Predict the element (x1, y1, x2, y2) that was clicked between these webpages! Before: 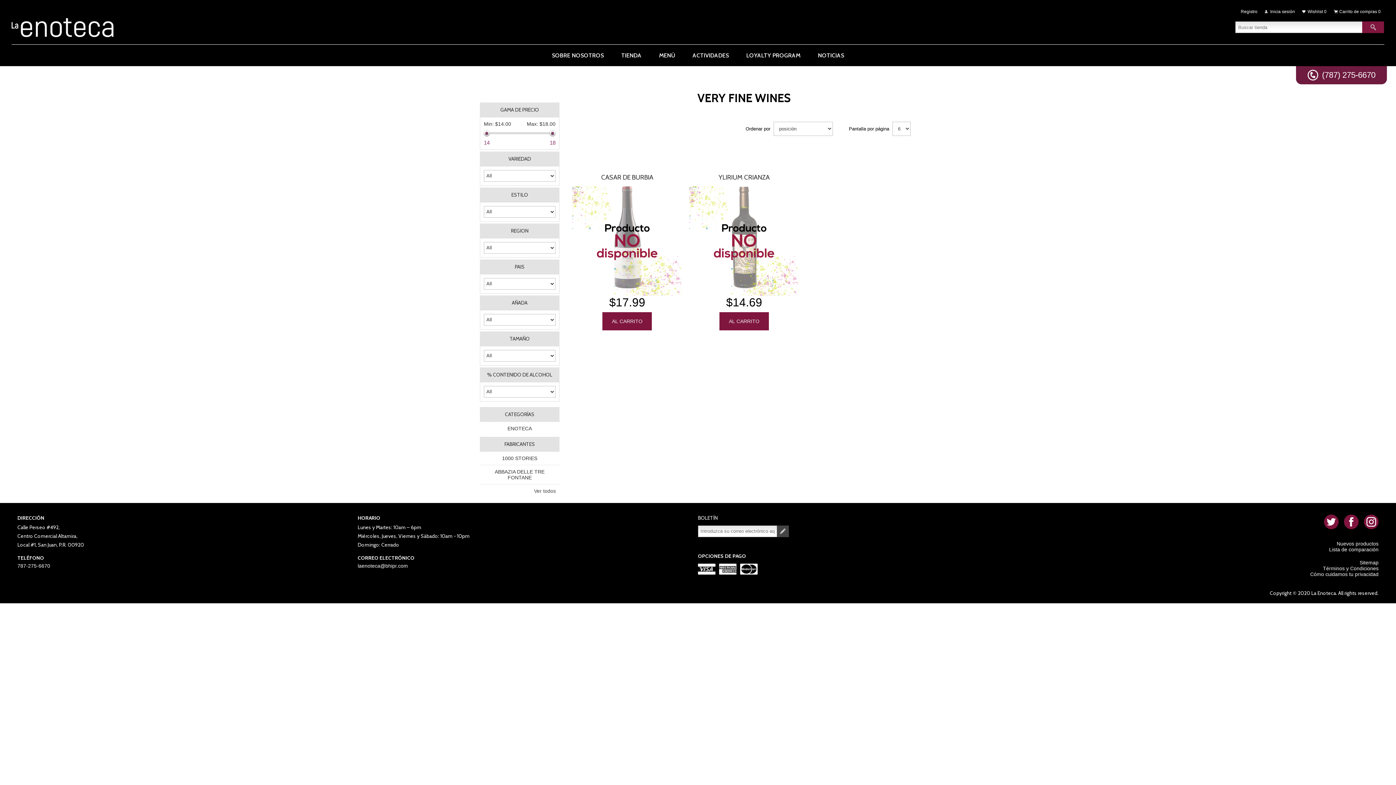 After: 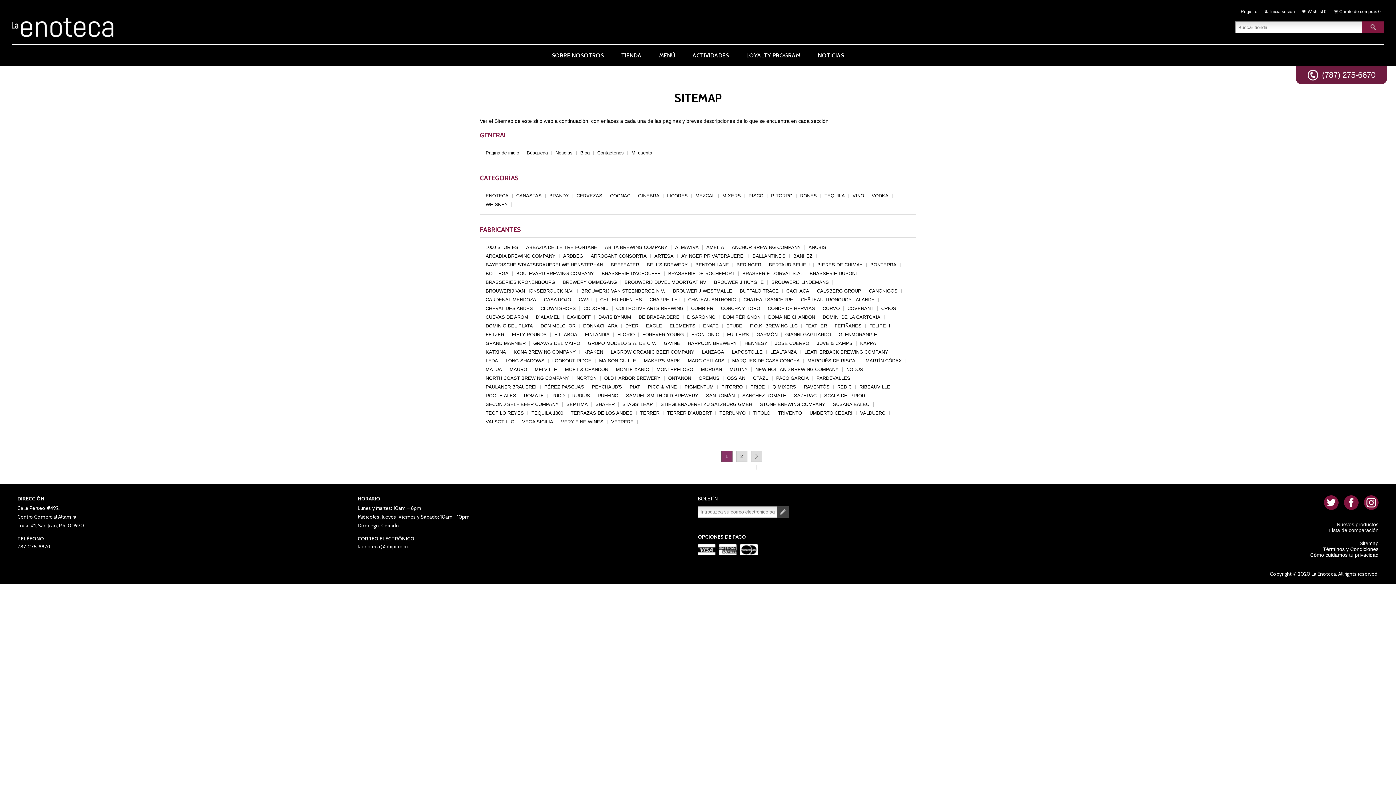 Action: label: Sitemap bbox: (1038, 559, 1378, 565)